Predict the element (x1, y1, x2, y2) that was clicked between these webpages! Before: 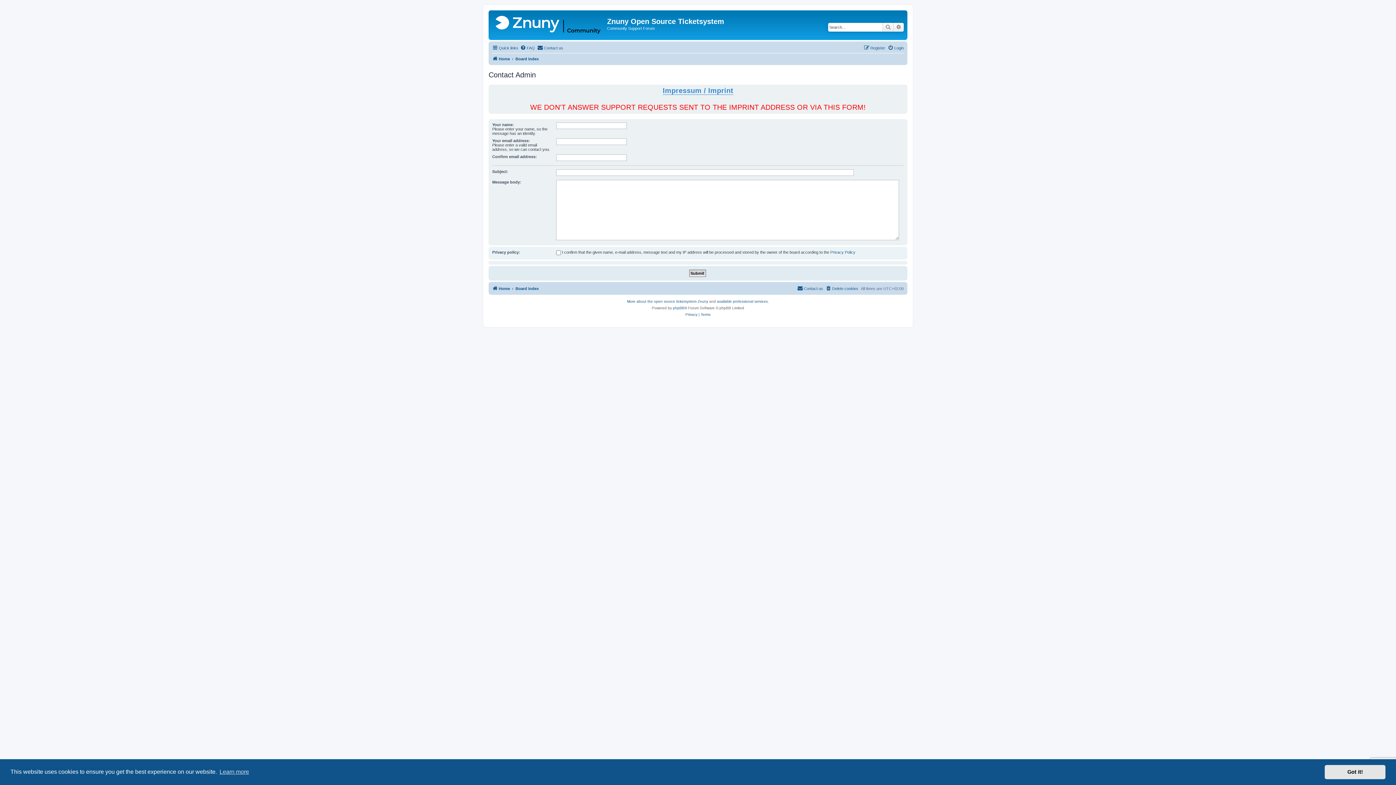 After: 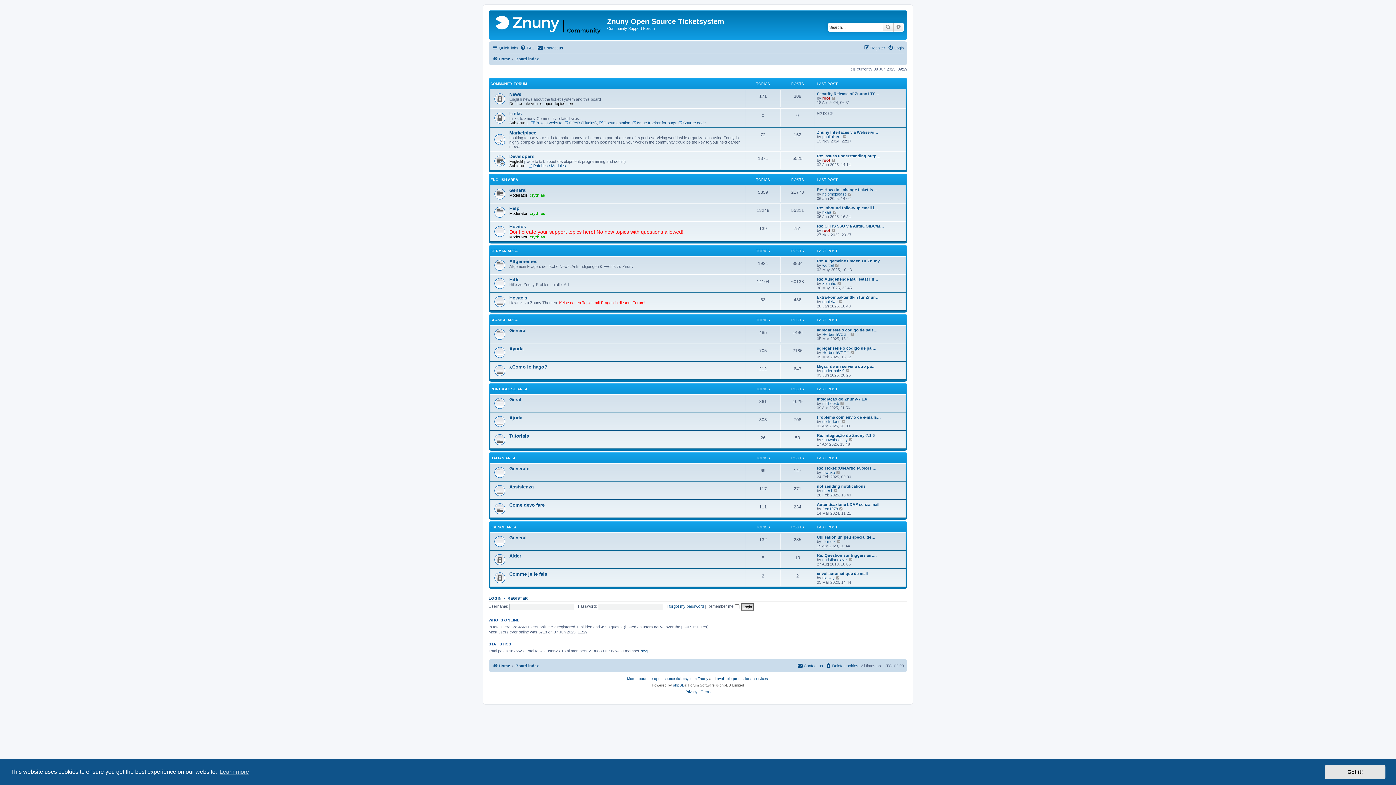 Action: bbox: (515, 54, 538, 63) label: Board index